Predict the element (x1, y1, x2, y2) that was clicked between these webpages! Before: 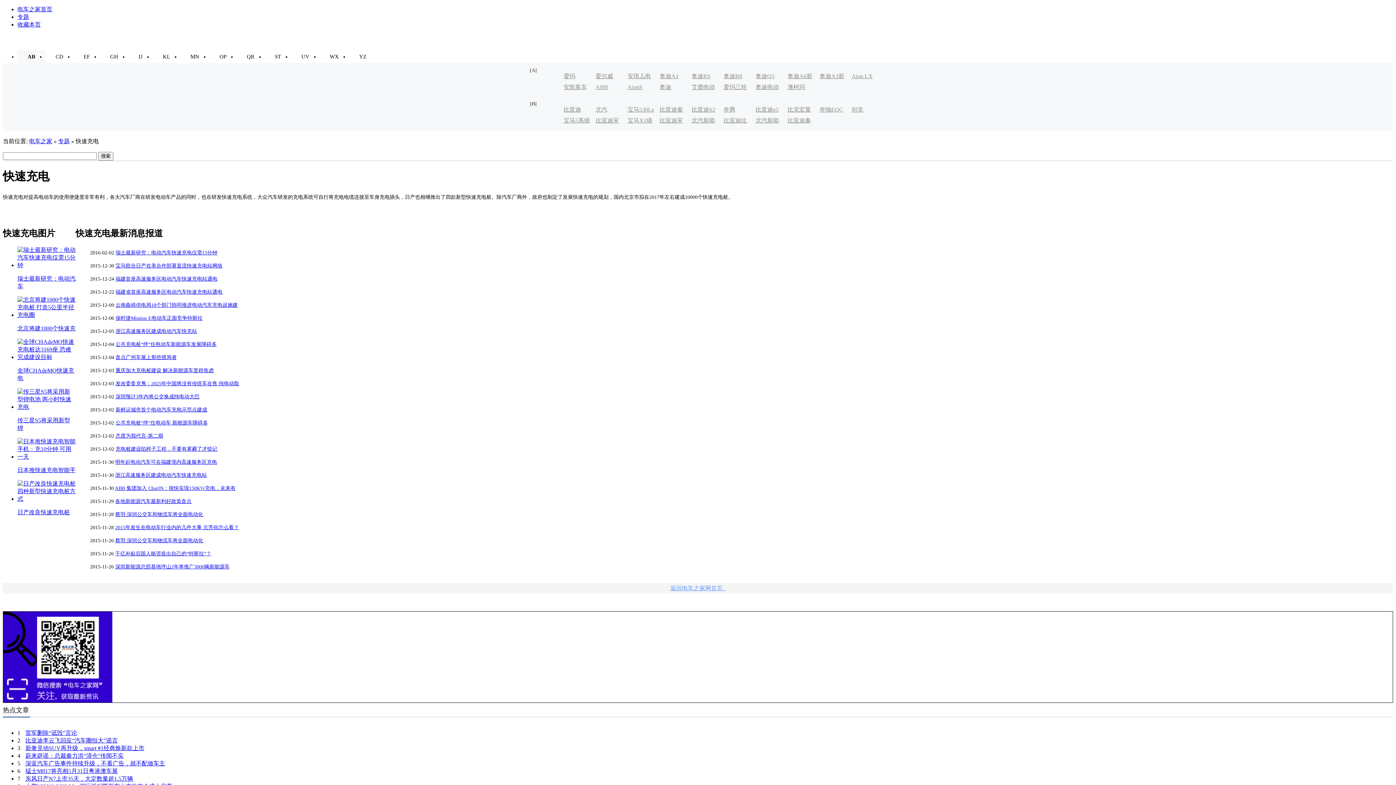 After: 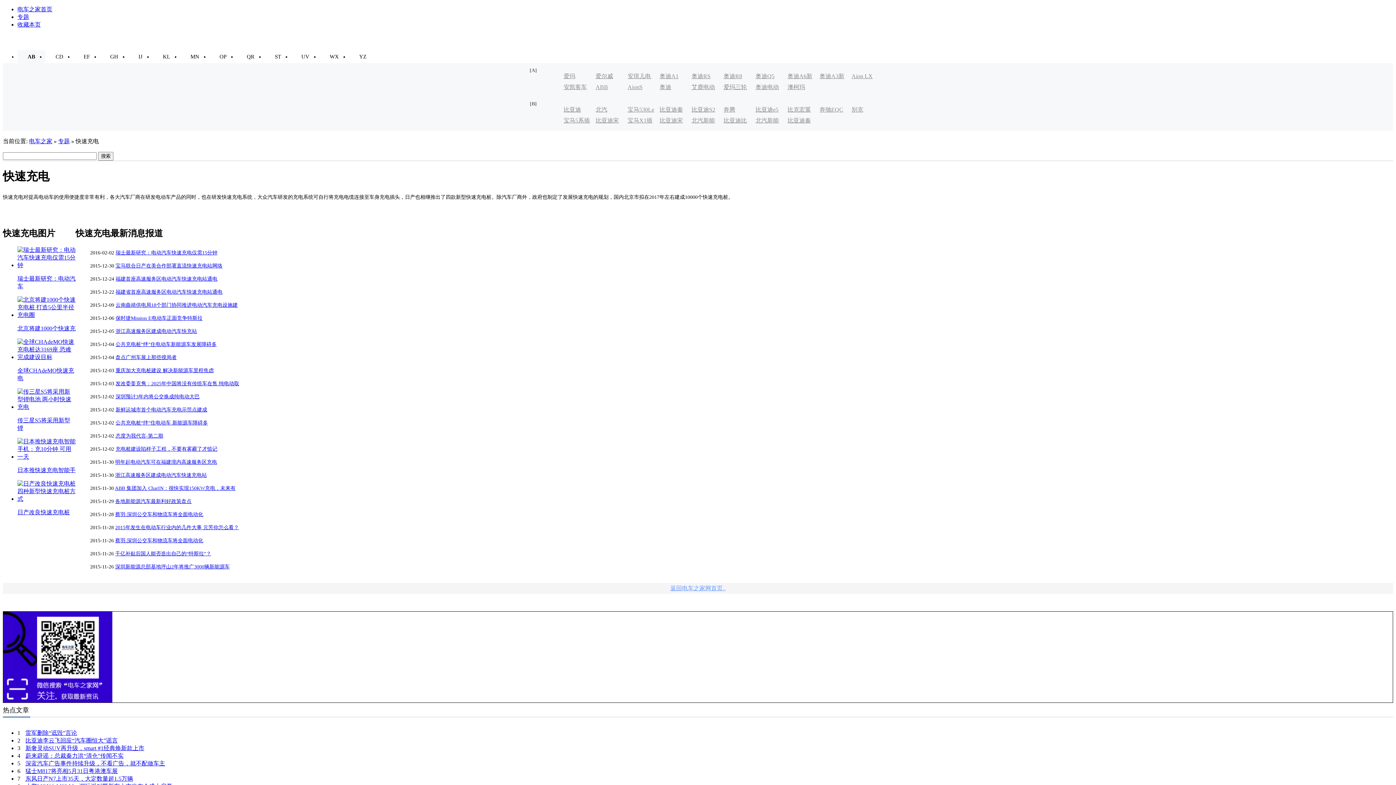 Action: label: 奥迪 bbox: (659, 84, 671, 90)